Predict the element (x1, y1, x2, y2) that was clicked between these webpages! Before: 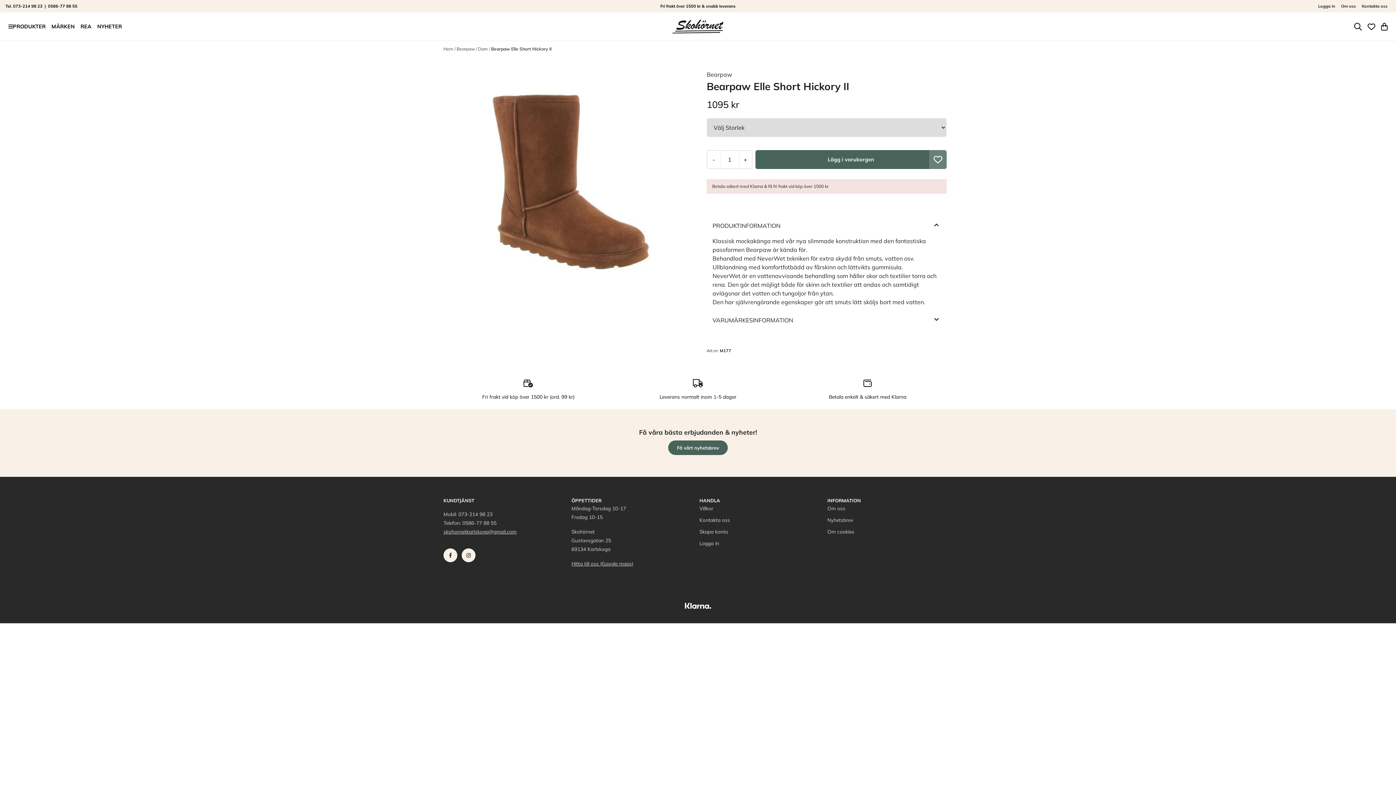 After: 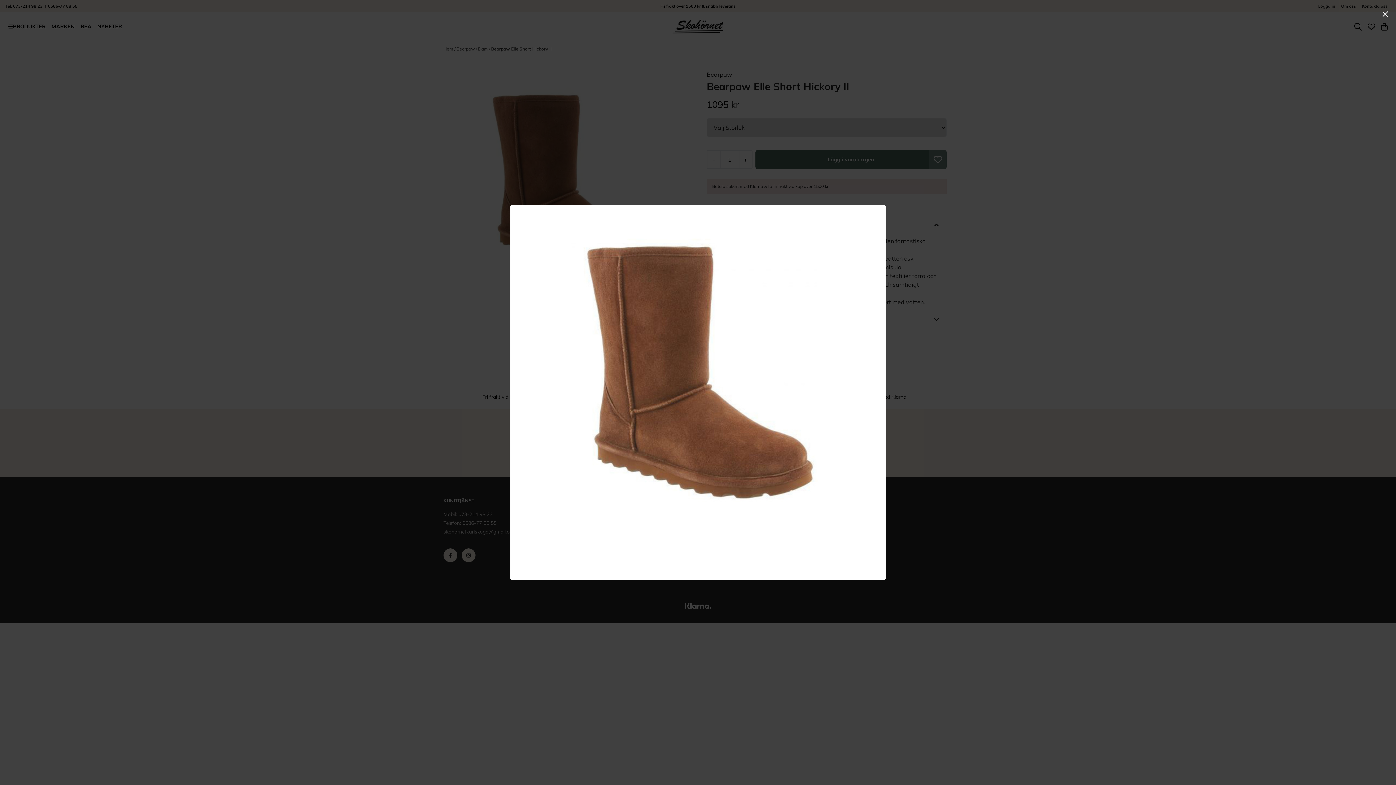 Action: bbox: (443, 70, 695, 321)